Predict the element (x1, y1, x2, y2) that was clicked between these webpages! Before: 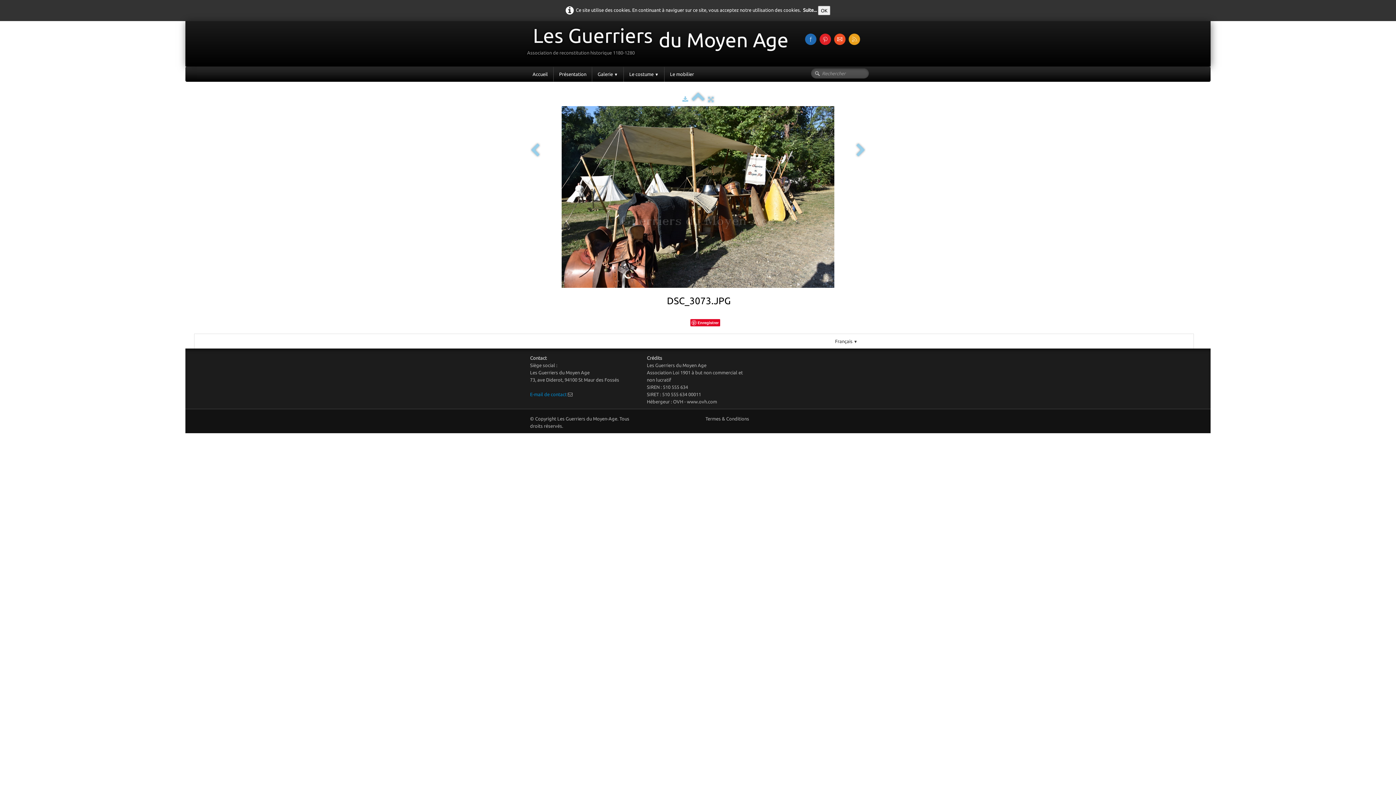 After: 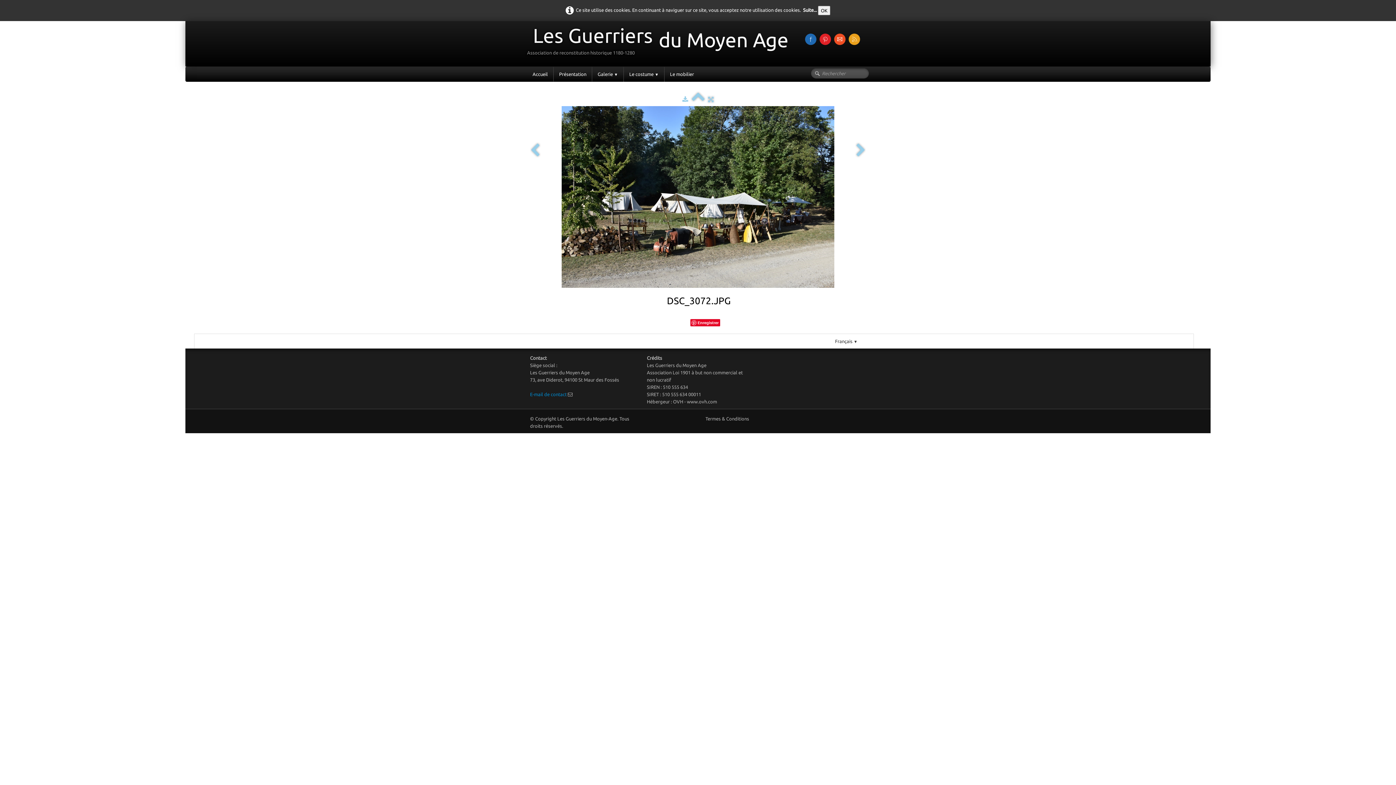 Action: bbox: (530, 143, 540, 157)